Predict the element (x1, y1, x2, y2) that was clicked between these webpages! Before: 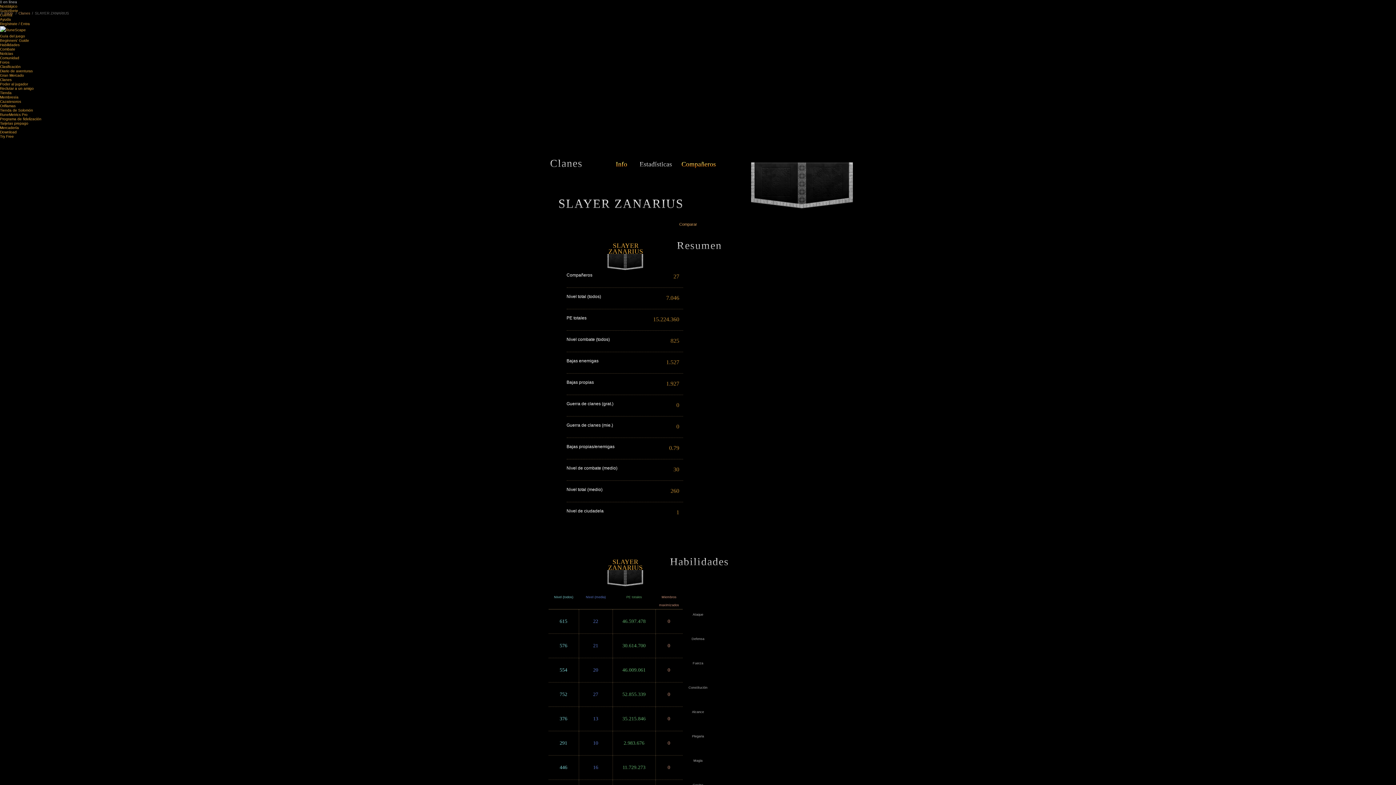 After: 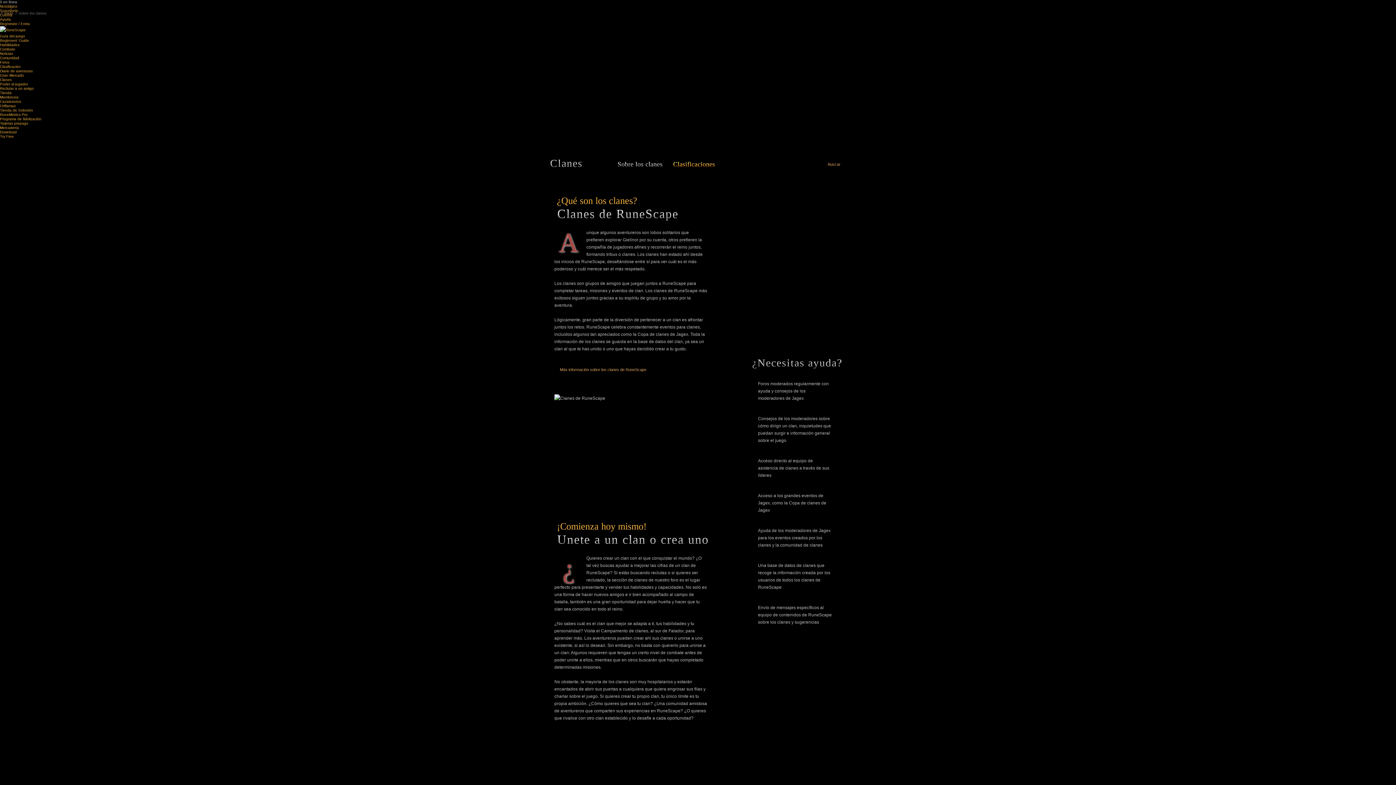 Action: bbox: (0, 77, 11, 81) label: Clanes